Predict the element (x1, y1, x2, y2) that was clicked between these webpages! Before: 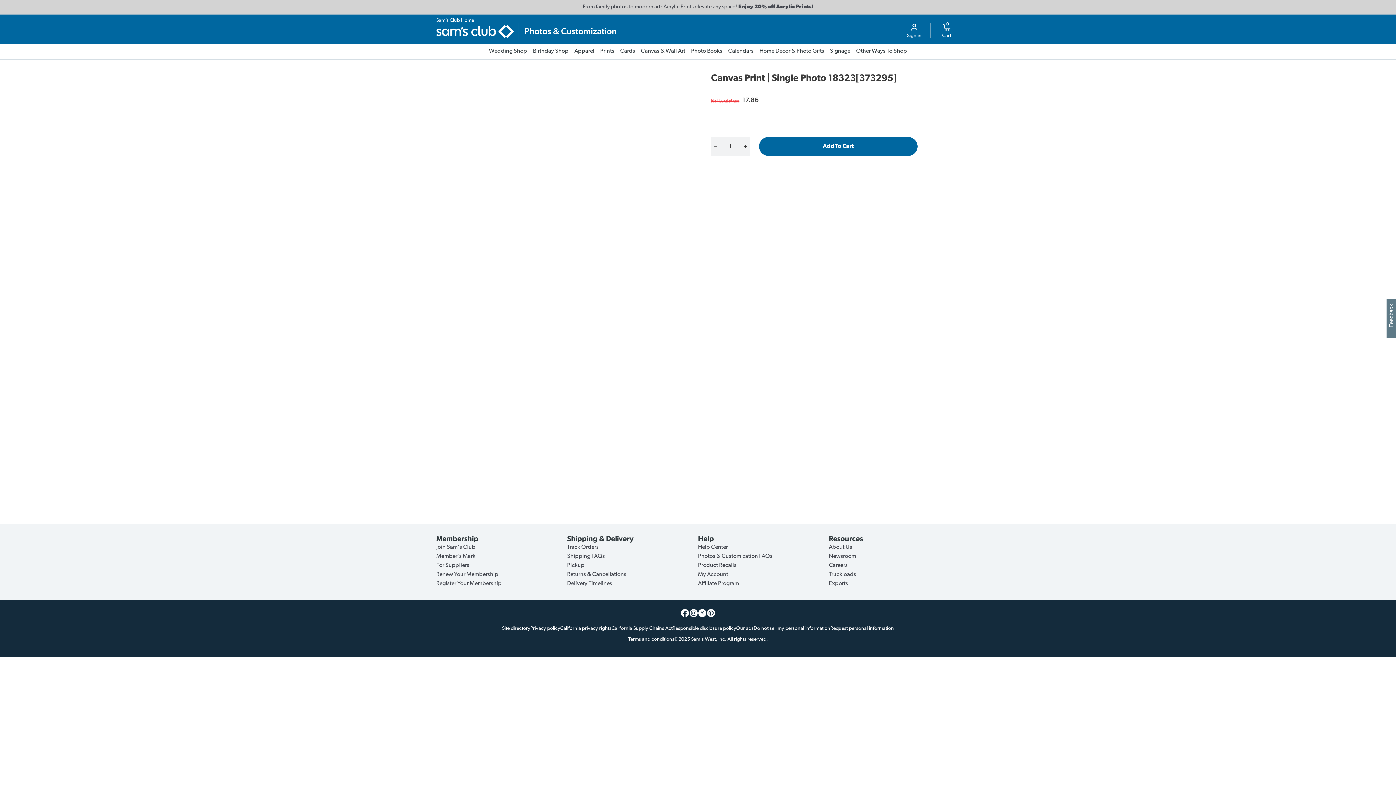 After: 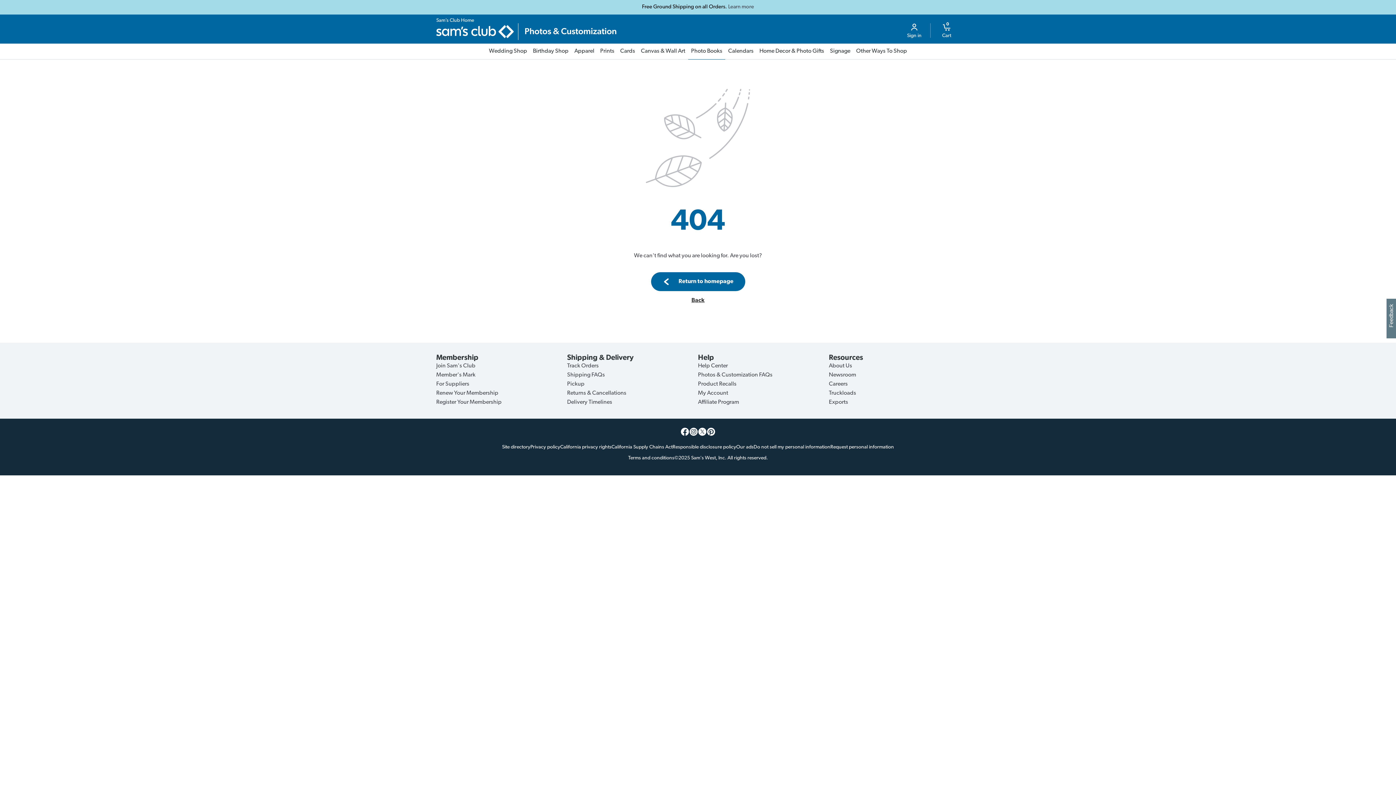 Action: label: Photo Books bbox: (688, 43, 725, 59)